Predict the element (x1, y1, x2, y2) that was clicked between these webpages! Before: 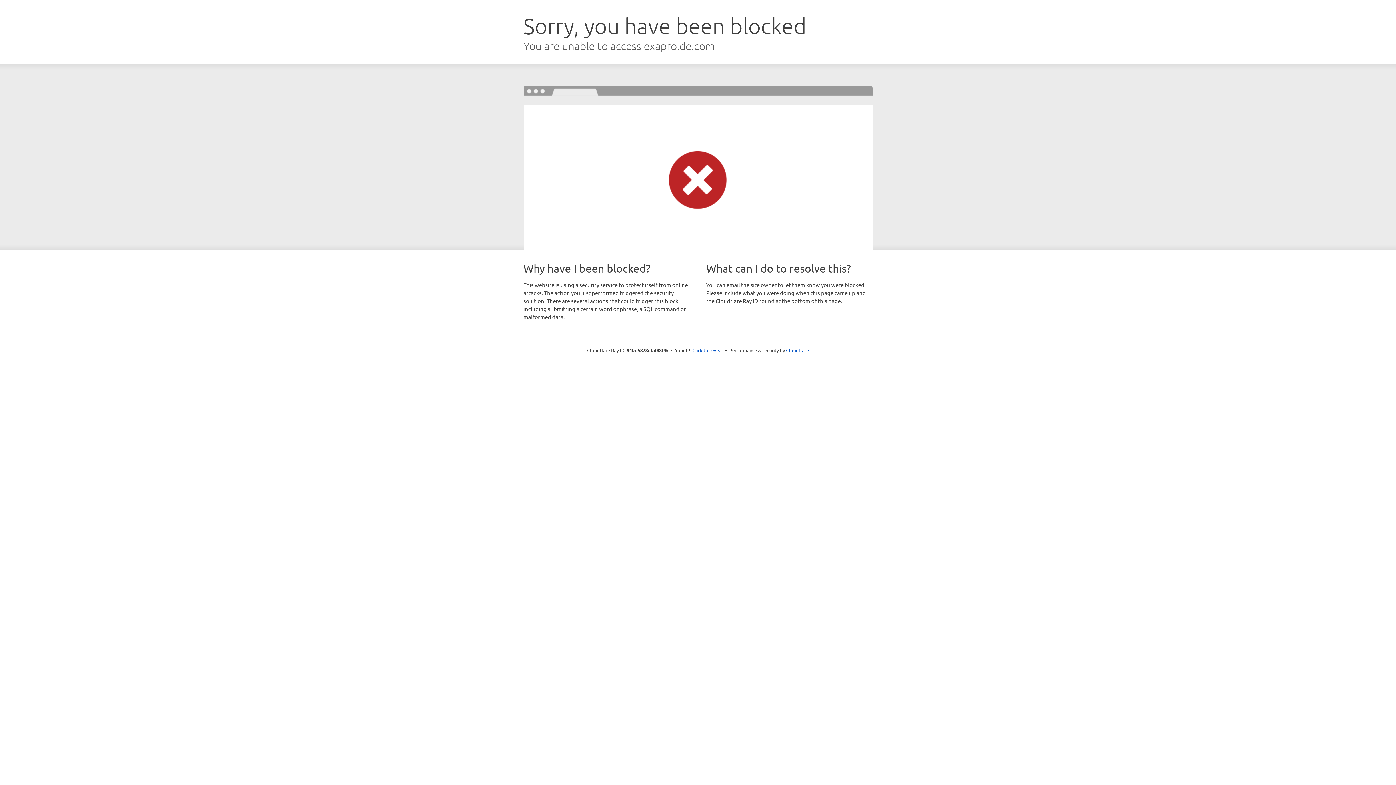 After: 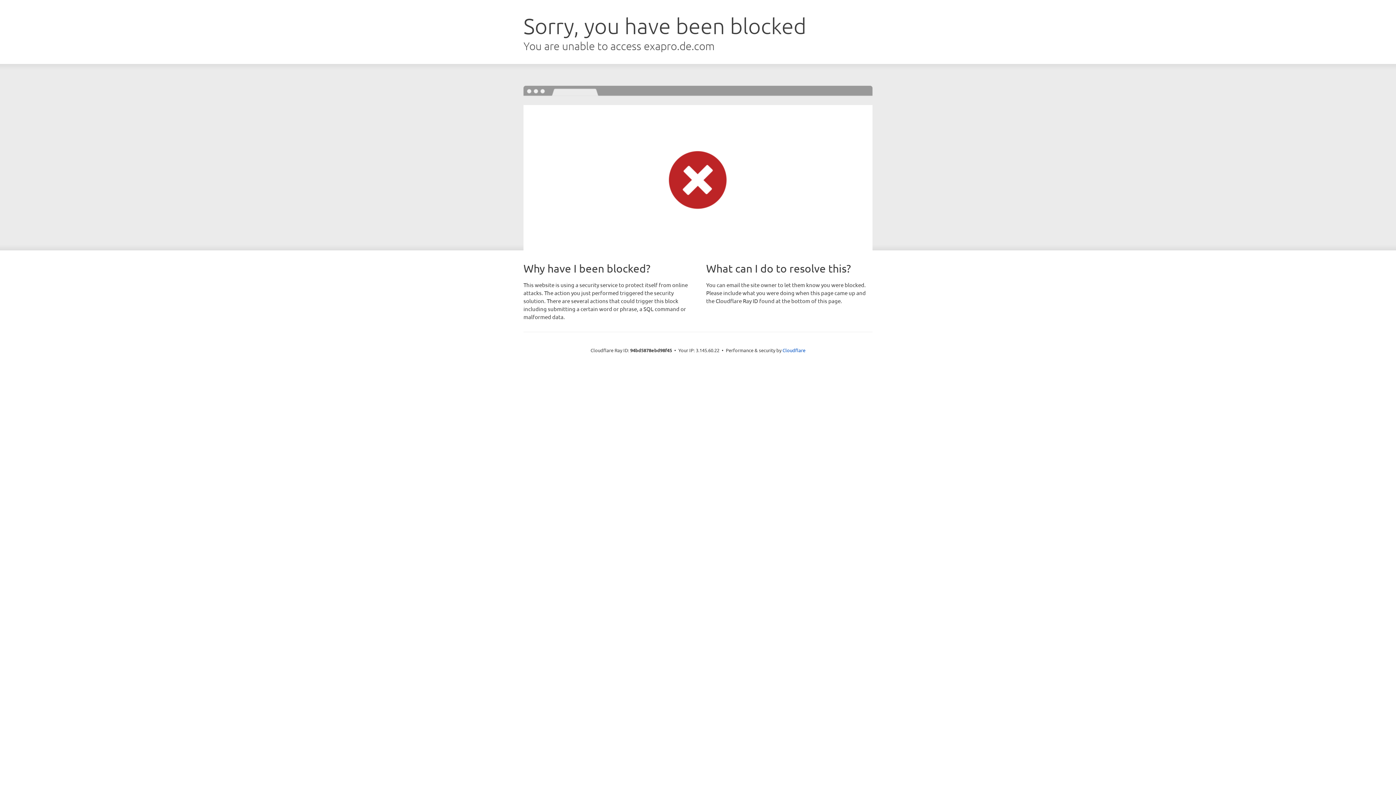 Action: label: Click to reveal bbox: (692, 346, 723, 353)